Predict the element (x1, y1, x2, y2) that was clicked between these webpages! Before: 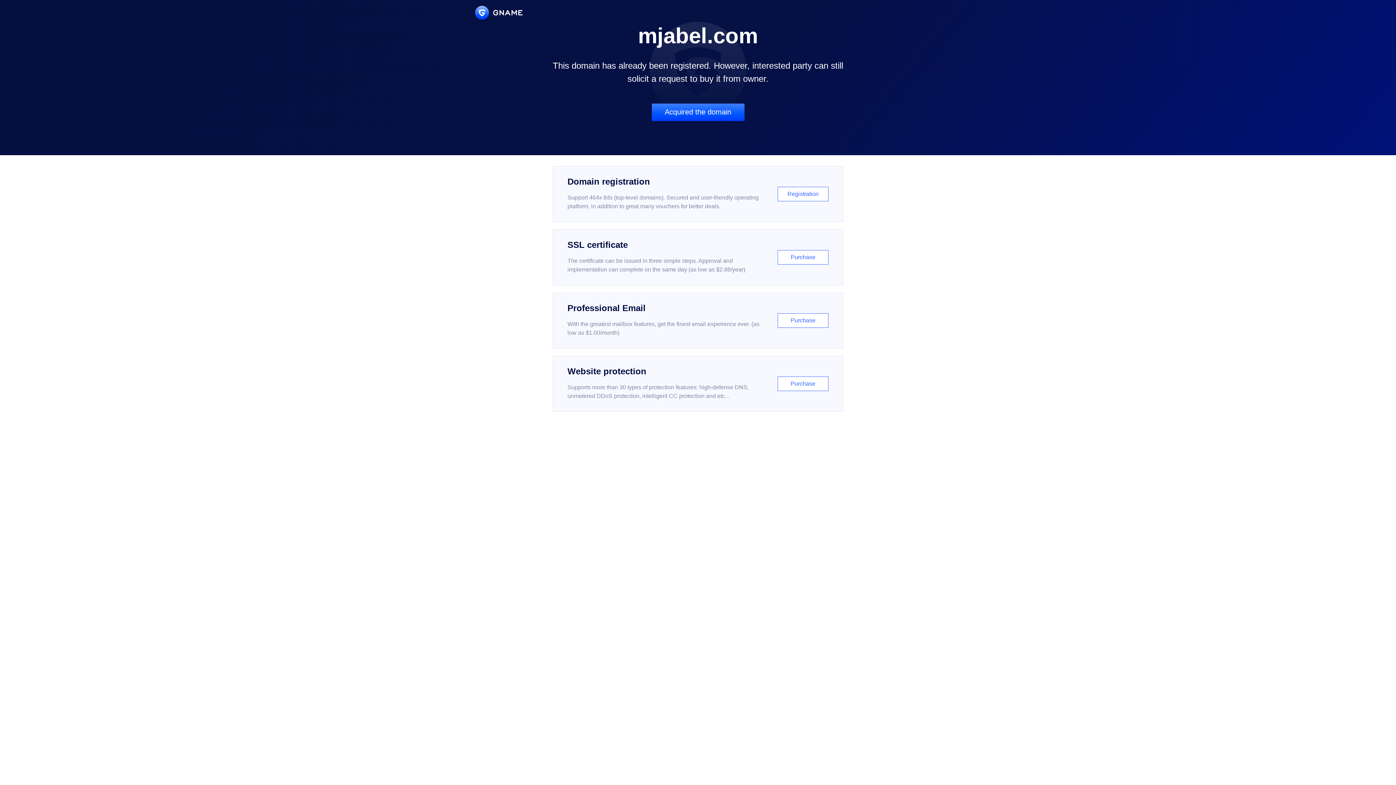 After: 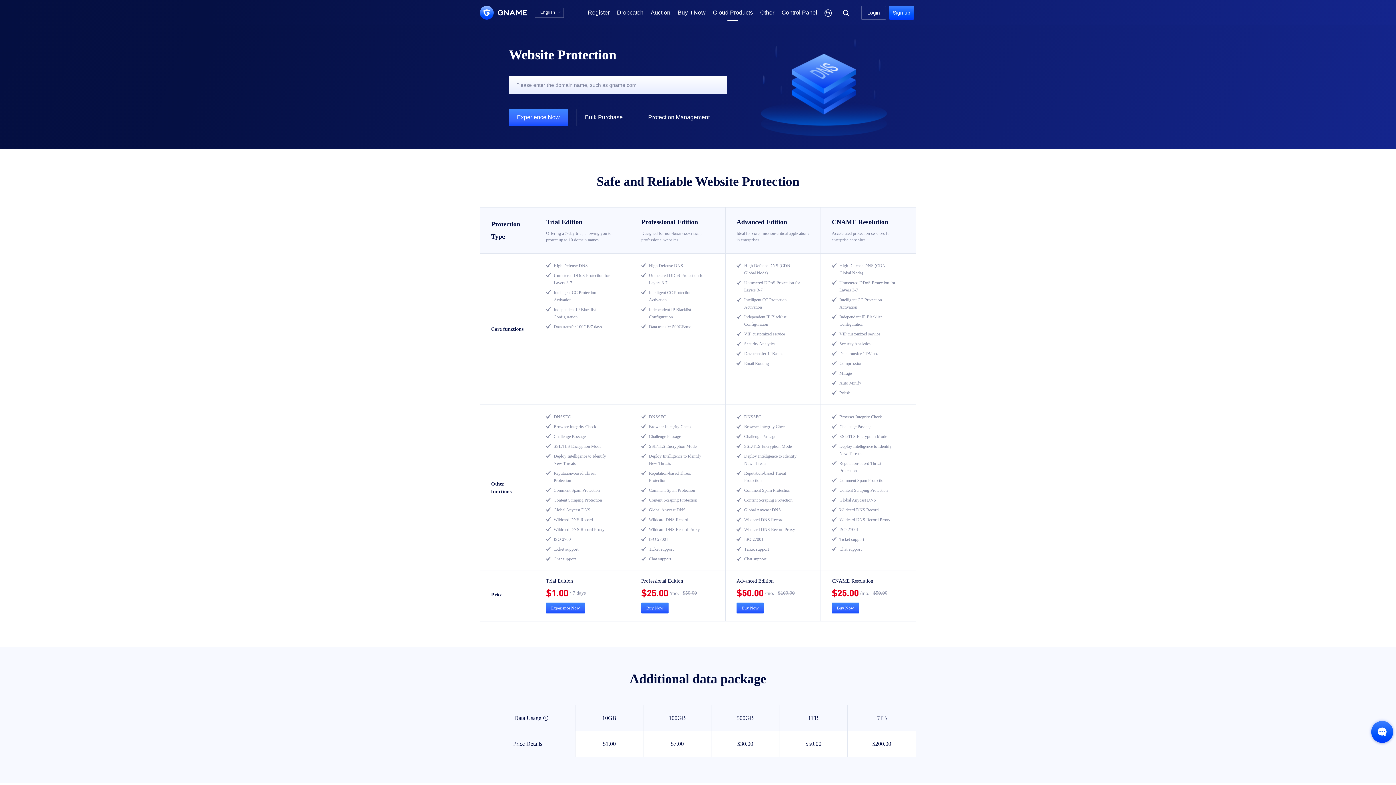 Action: bbox: (552, 356, 843, 412) label: Website protection

Supports more than 30 types of protection features: high-defense DNS, unmetered DDoS protection, intelligent CC protection and etc...

Purchase